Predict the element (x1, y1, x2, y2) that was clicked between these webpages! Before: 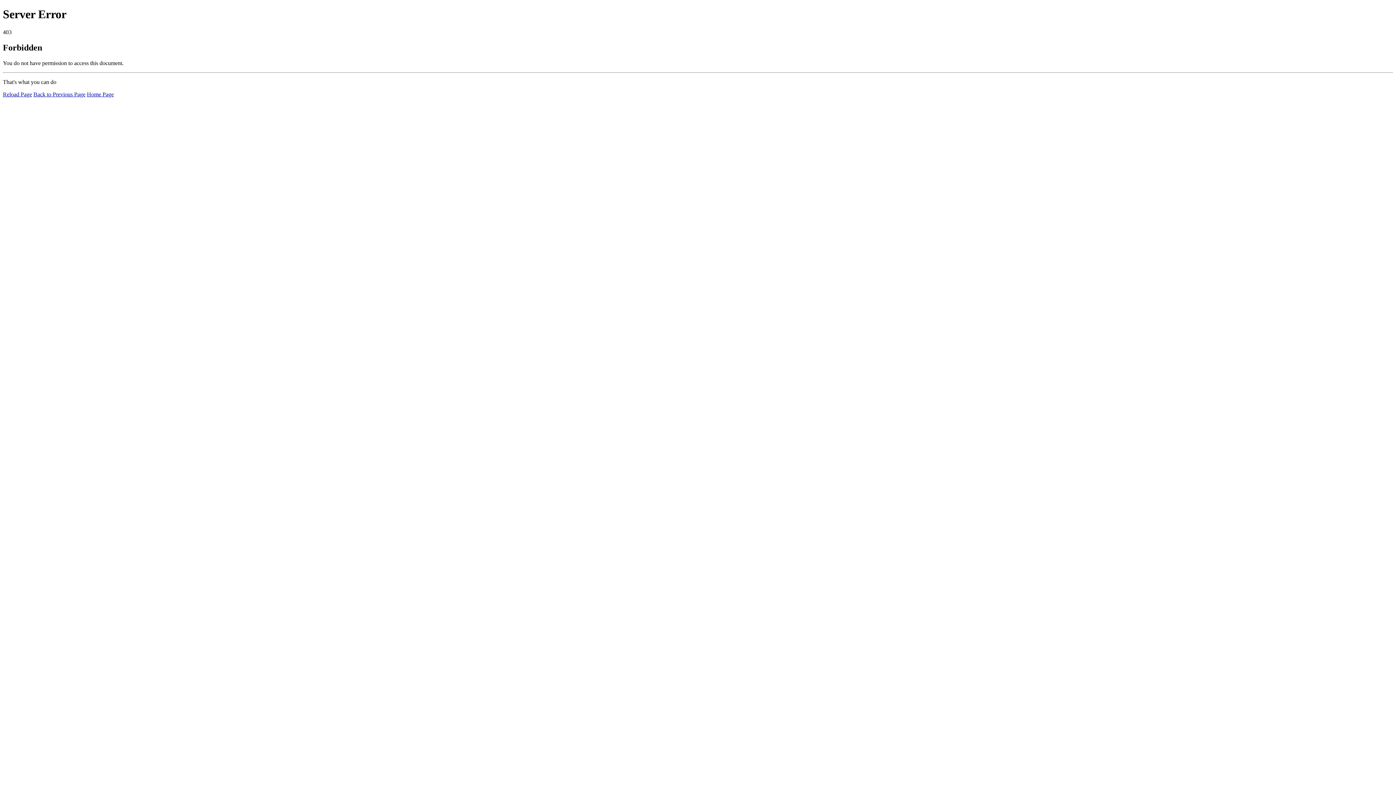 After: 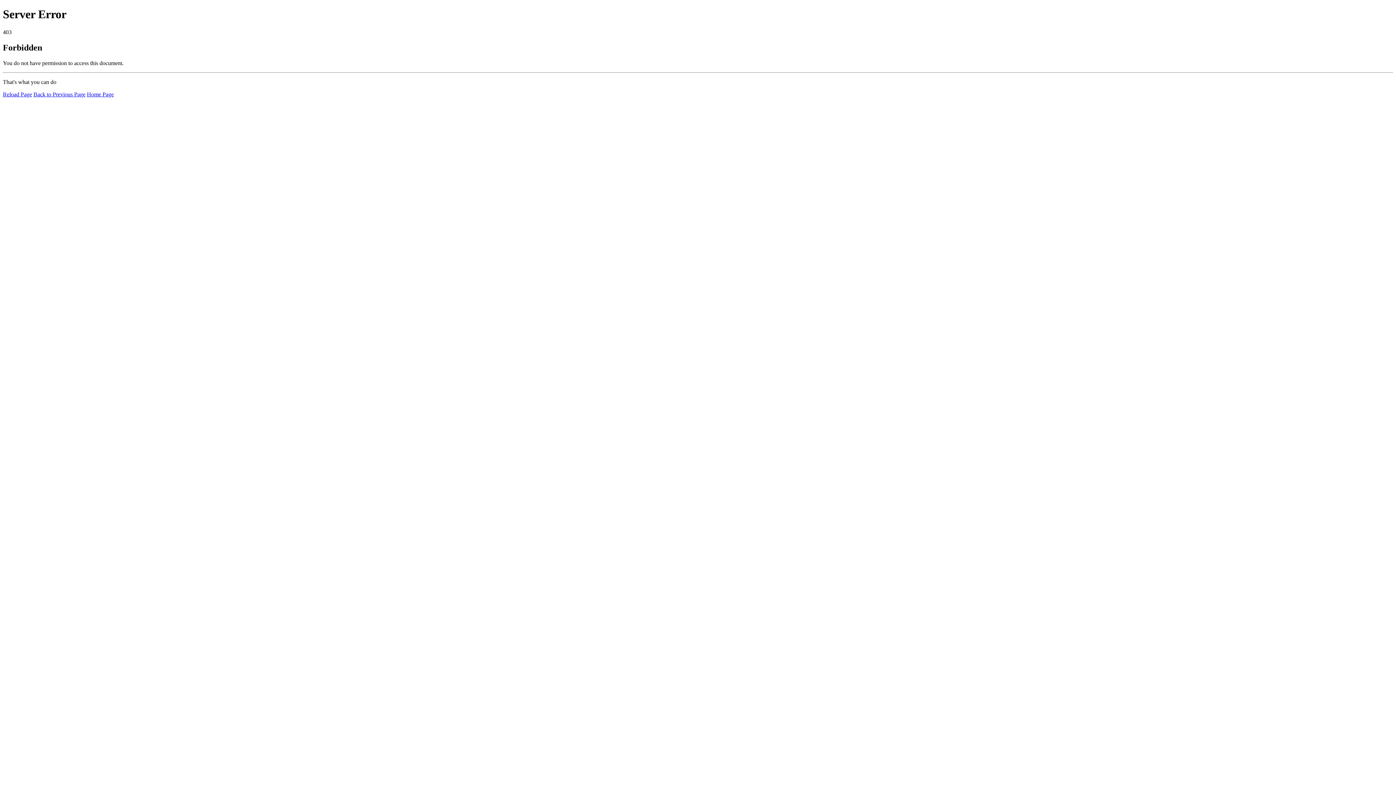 Action: label: Reload Page bbox: (2, 91, 32, 97)